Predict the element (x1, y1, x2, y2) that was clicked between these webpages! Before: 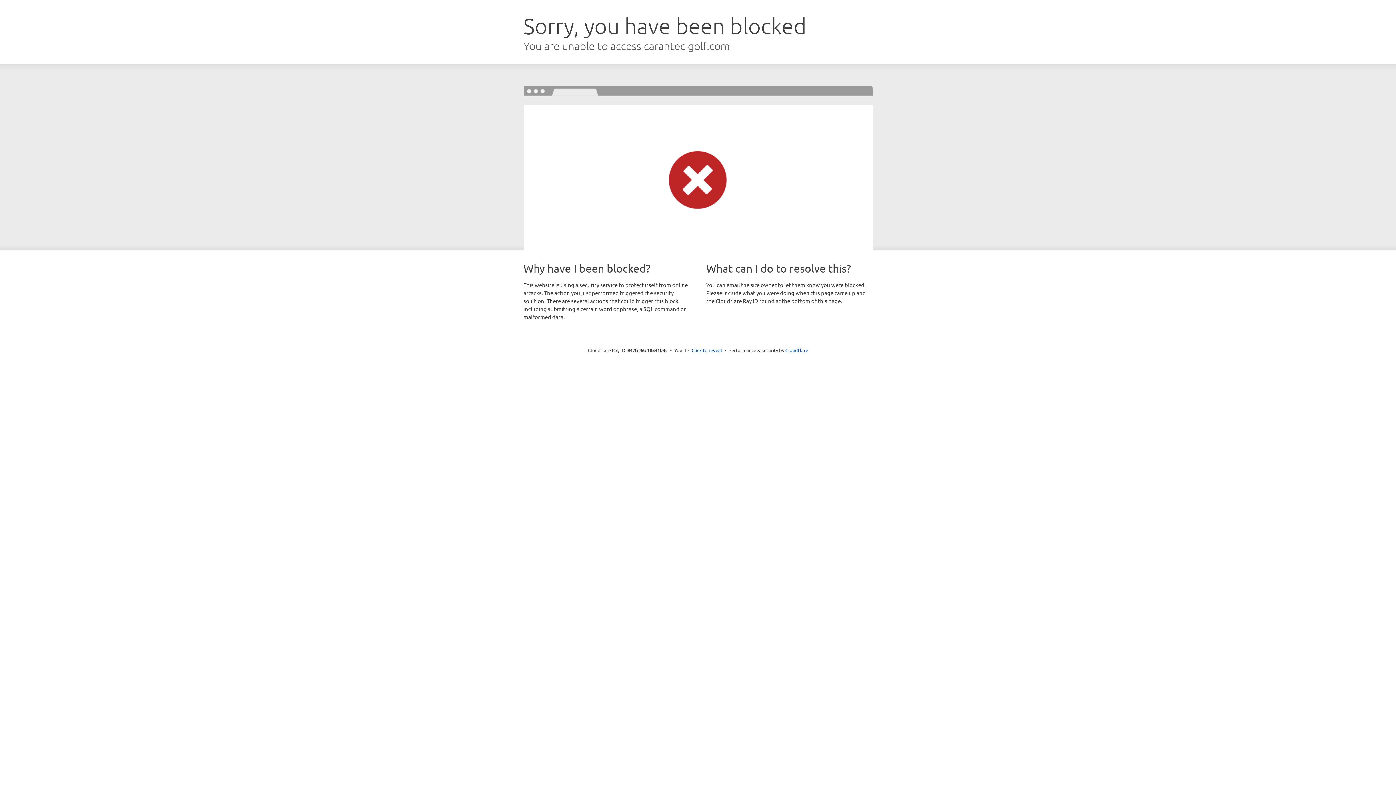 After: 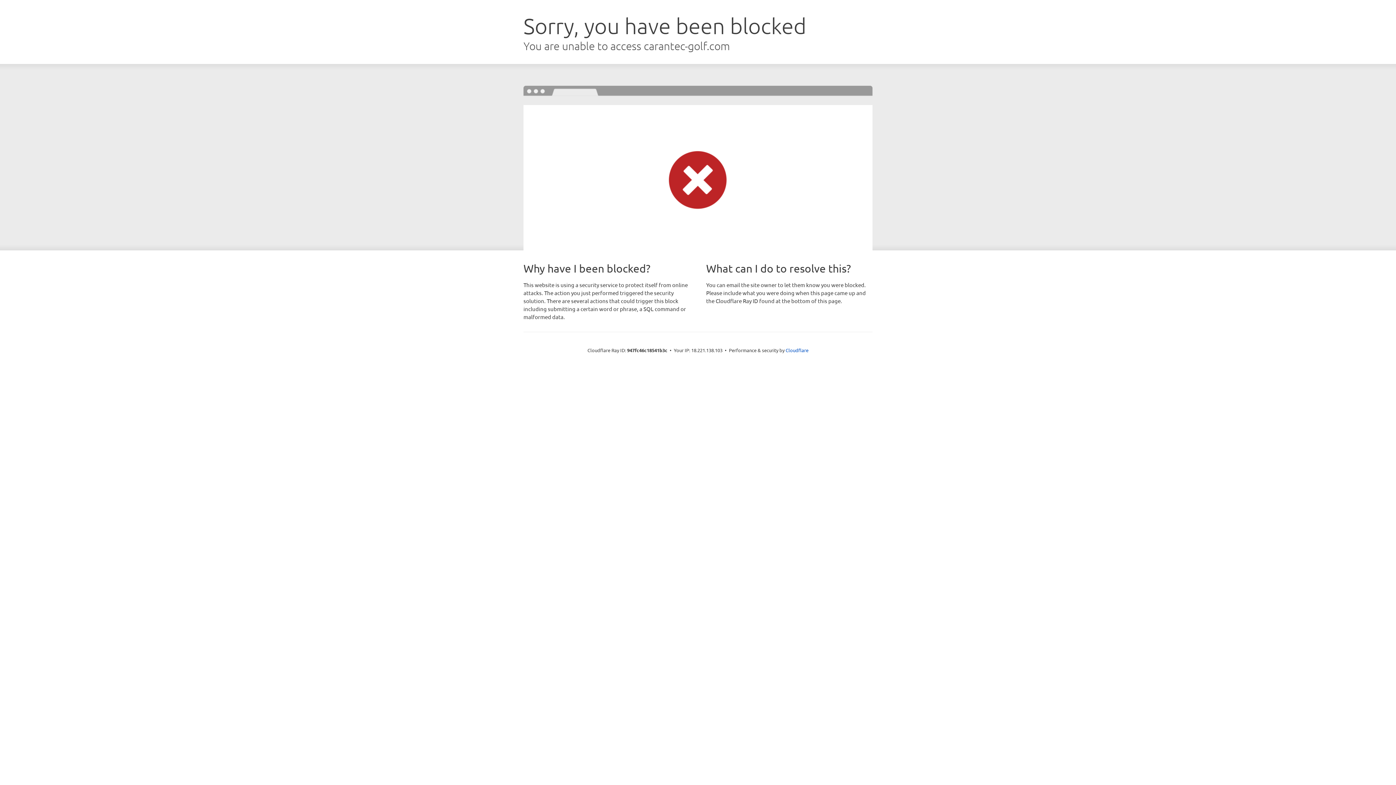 Action: label: Click to reveal bbox: (691, 346, 722, 353)